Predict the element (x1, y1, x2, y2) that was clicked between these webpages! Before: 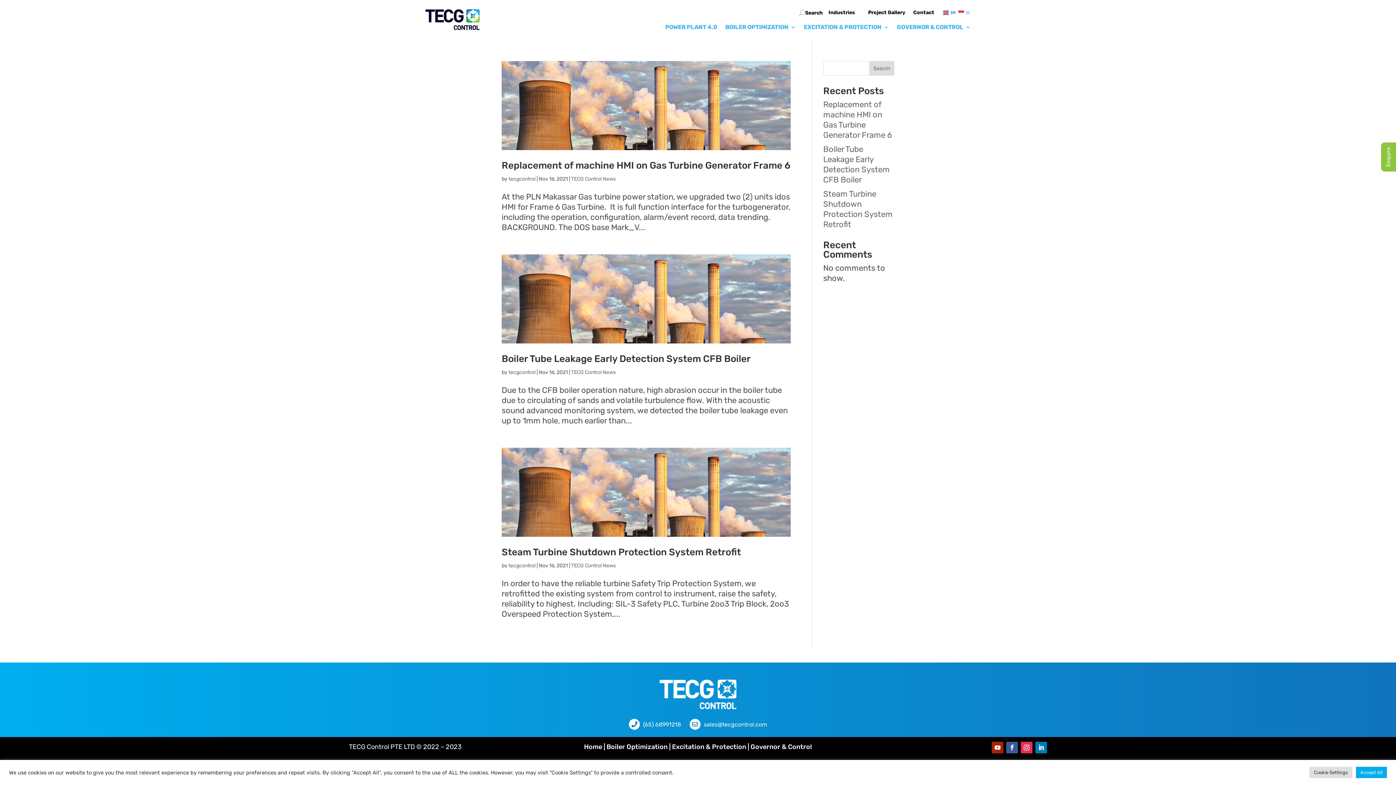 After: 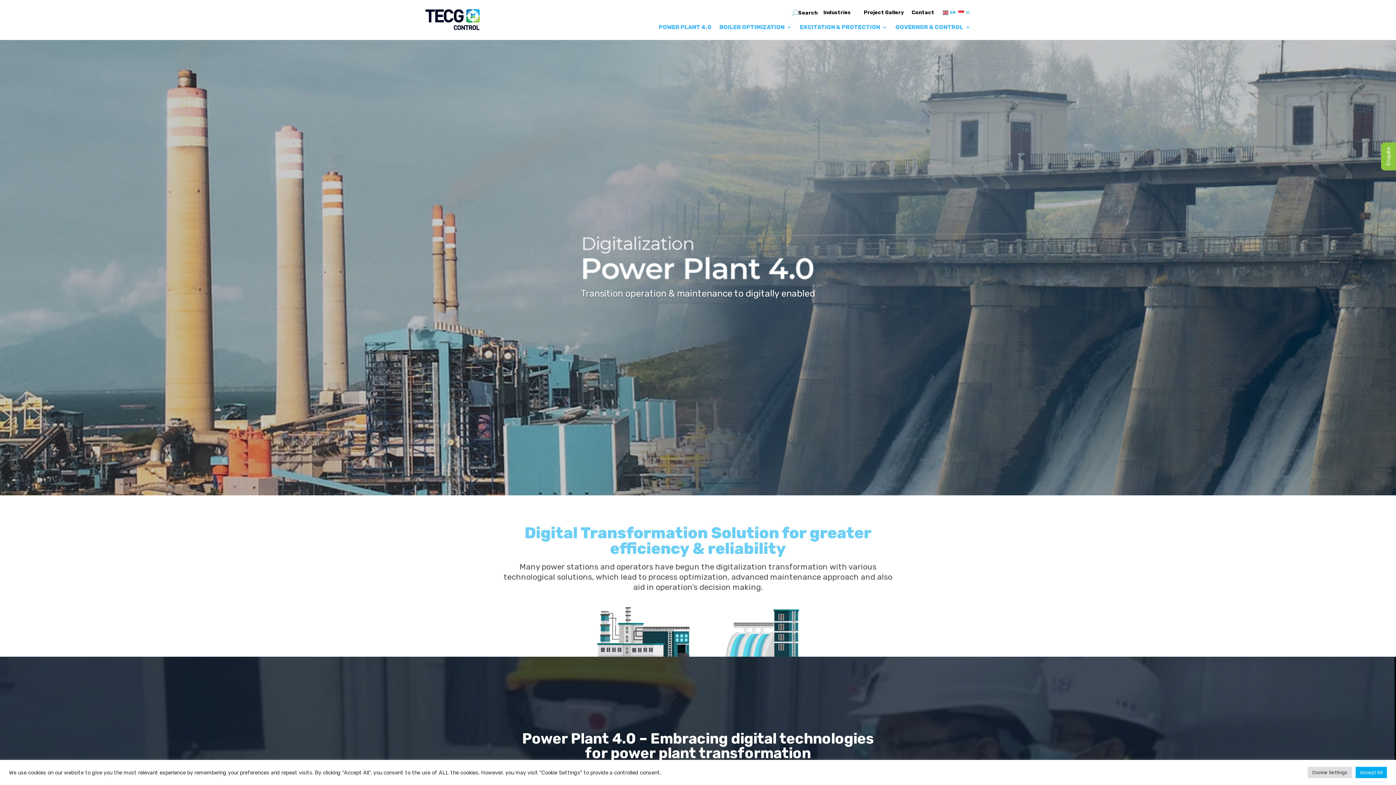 Action: bbox: (665, 24, 717, 32) label: POWER PLANT 4.0